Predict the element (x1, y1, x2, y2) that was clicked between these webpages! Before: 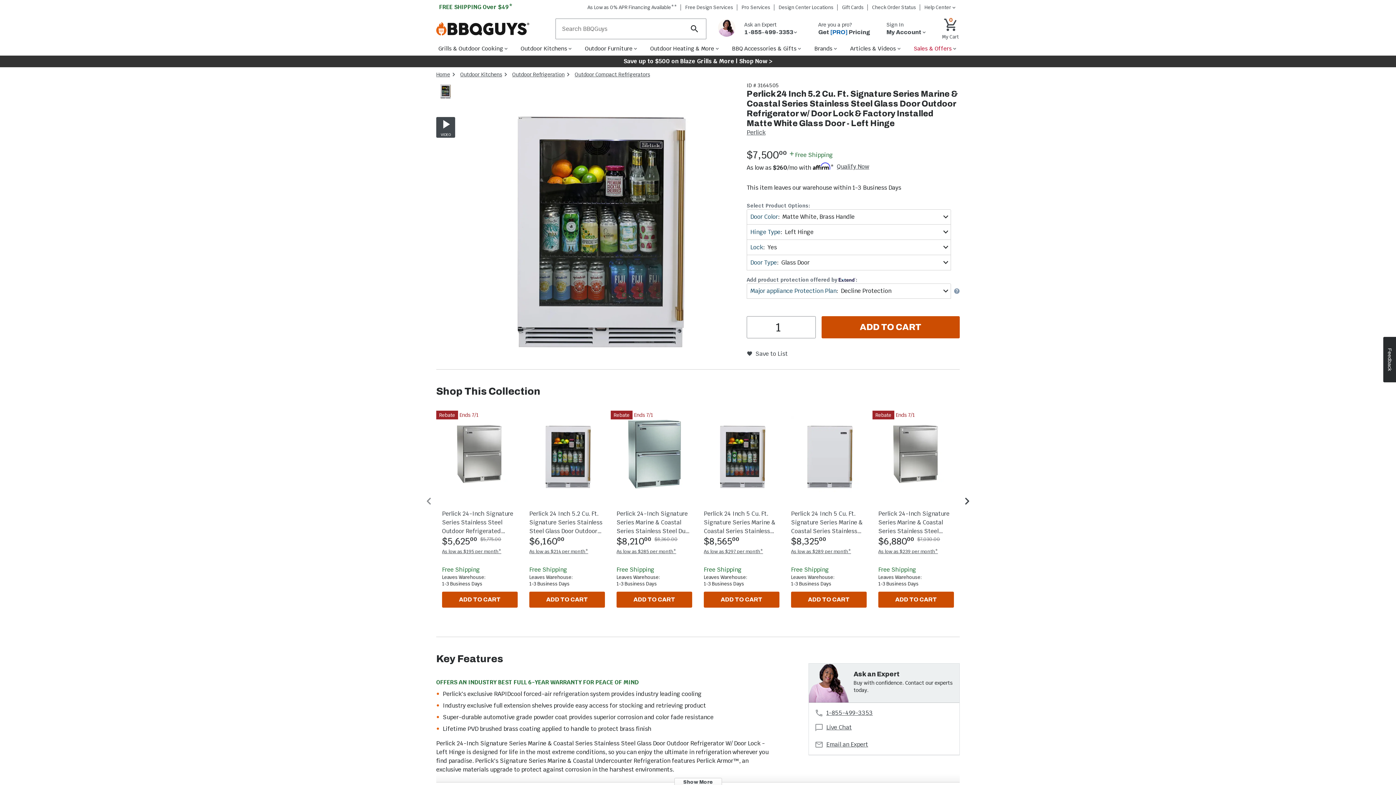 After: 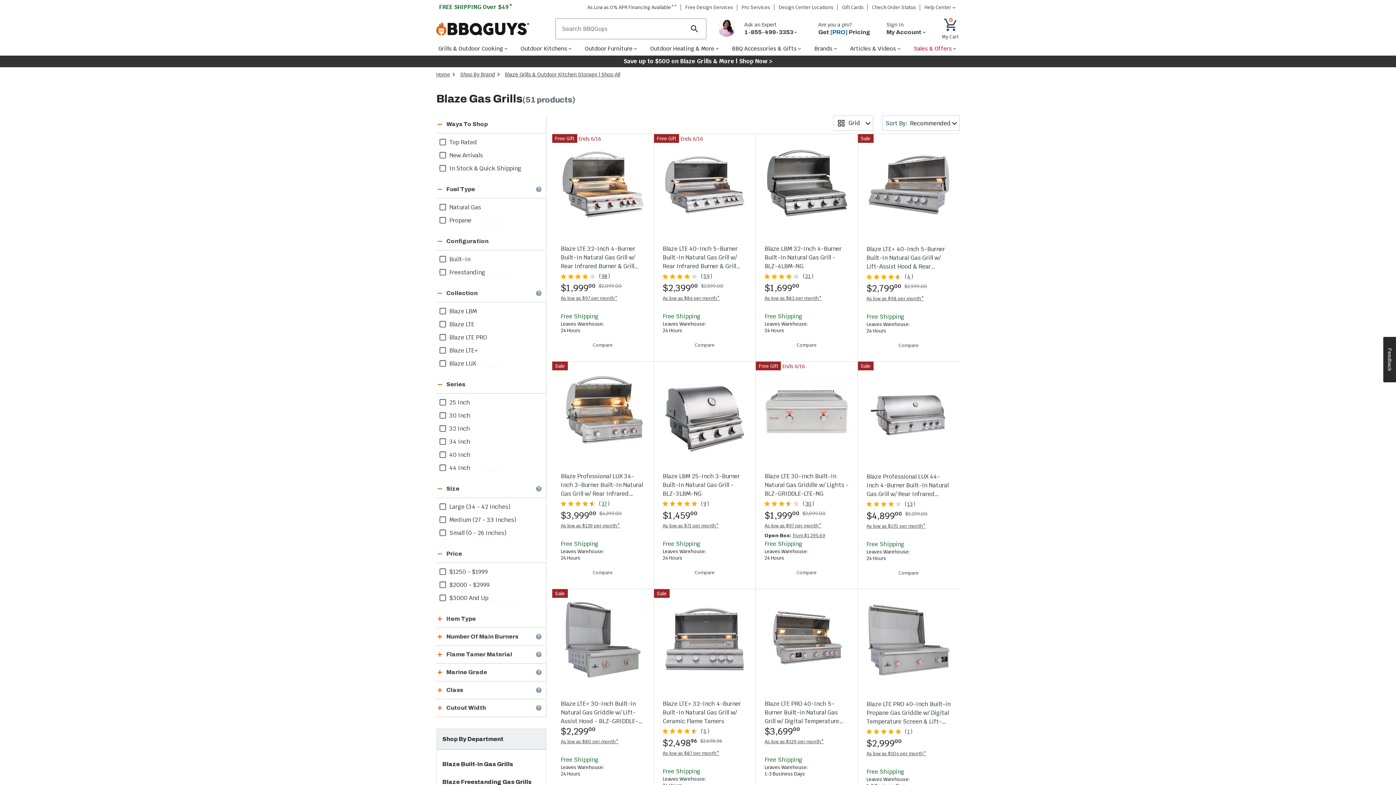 Action: bbox: (0, 55, 1396, 67) label: Site wide Promotion: Save up to 500 on Blaze Grills  More  Shop Now 